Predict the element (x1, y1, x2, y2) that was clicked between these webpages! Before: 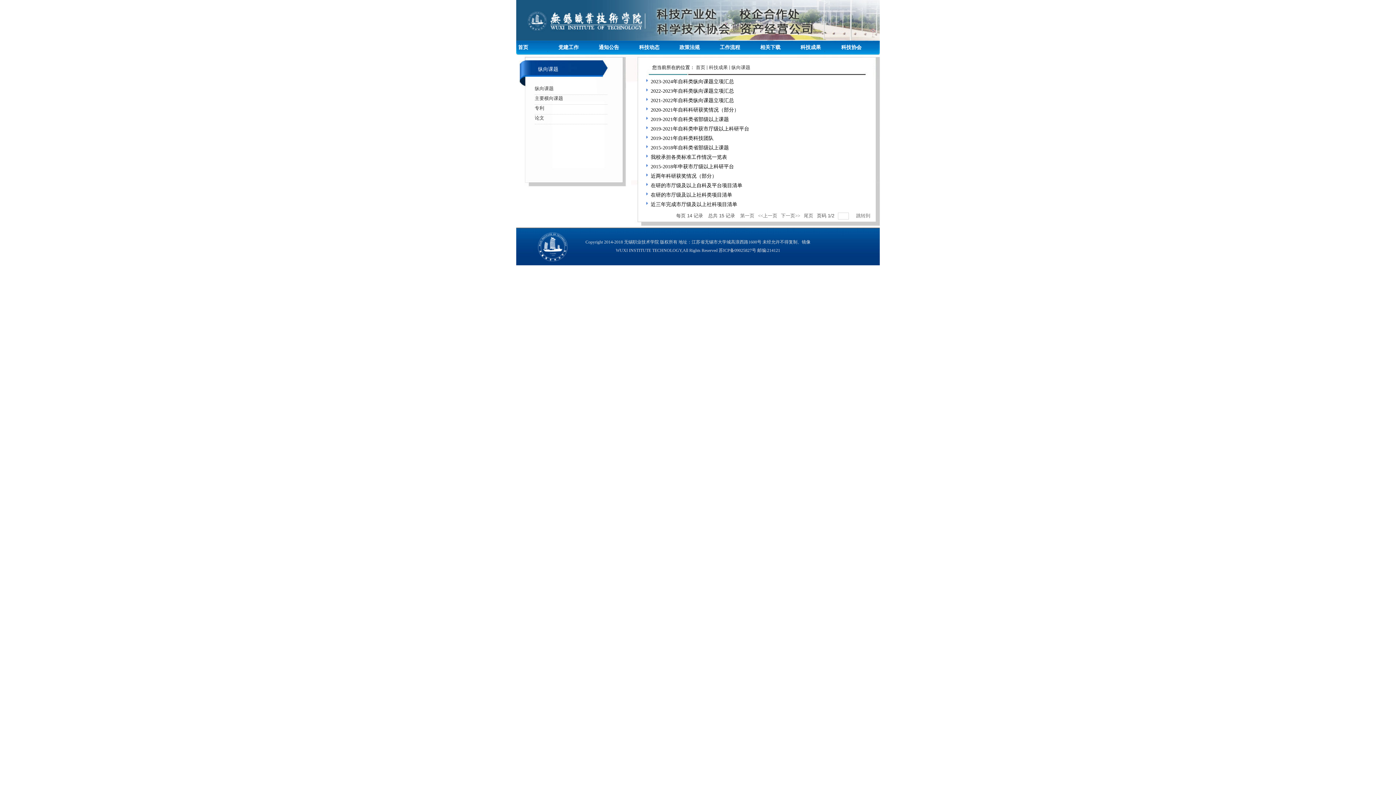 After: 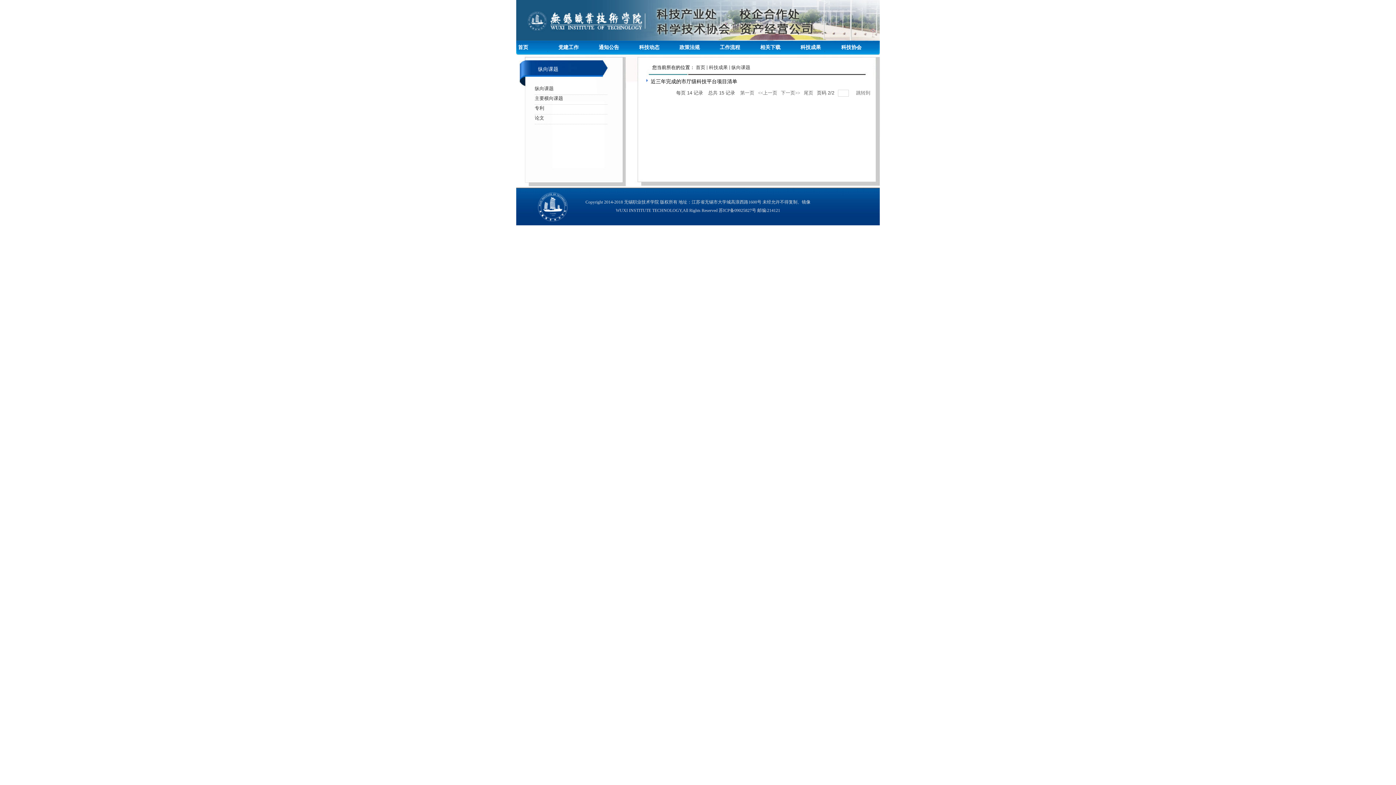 Action: bbox: (804, 211, 813, 220) label: 尾页